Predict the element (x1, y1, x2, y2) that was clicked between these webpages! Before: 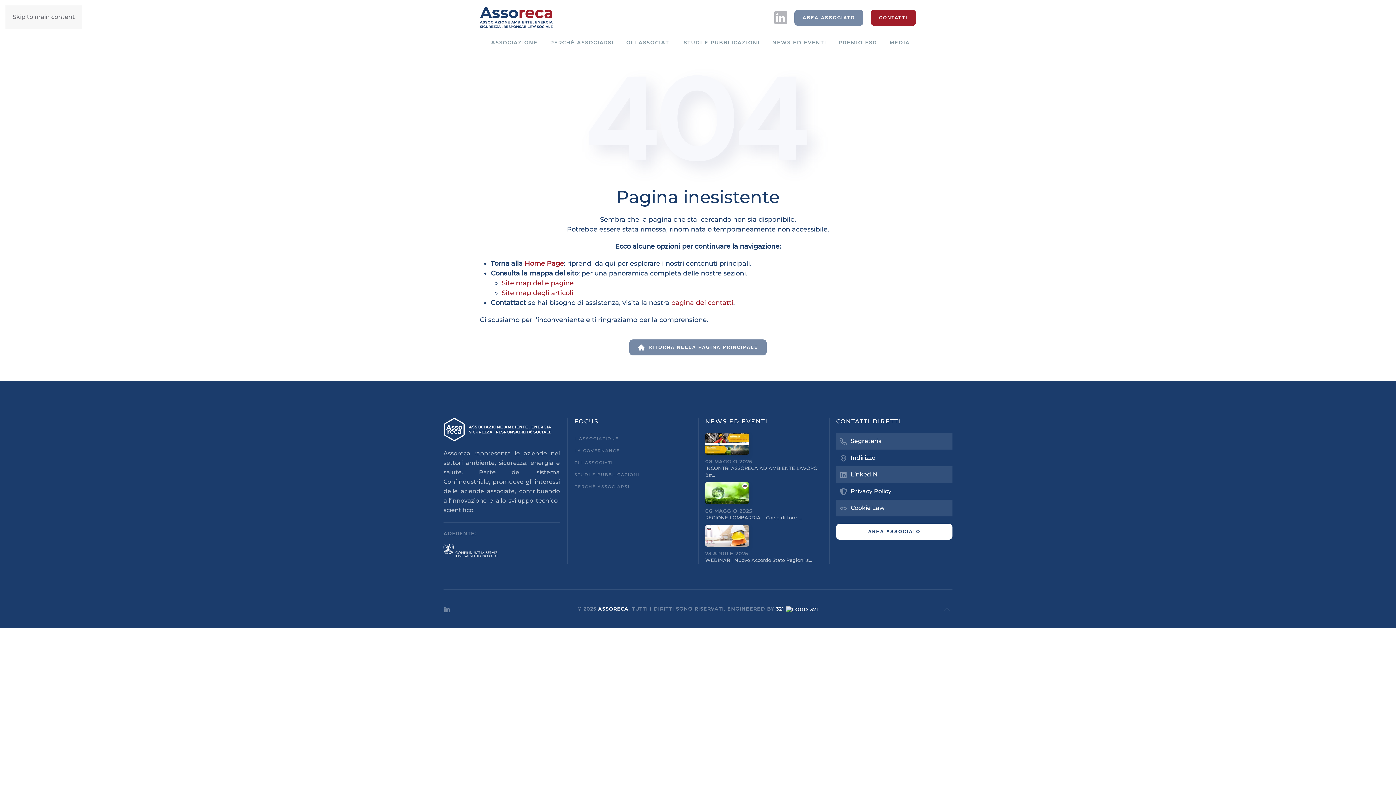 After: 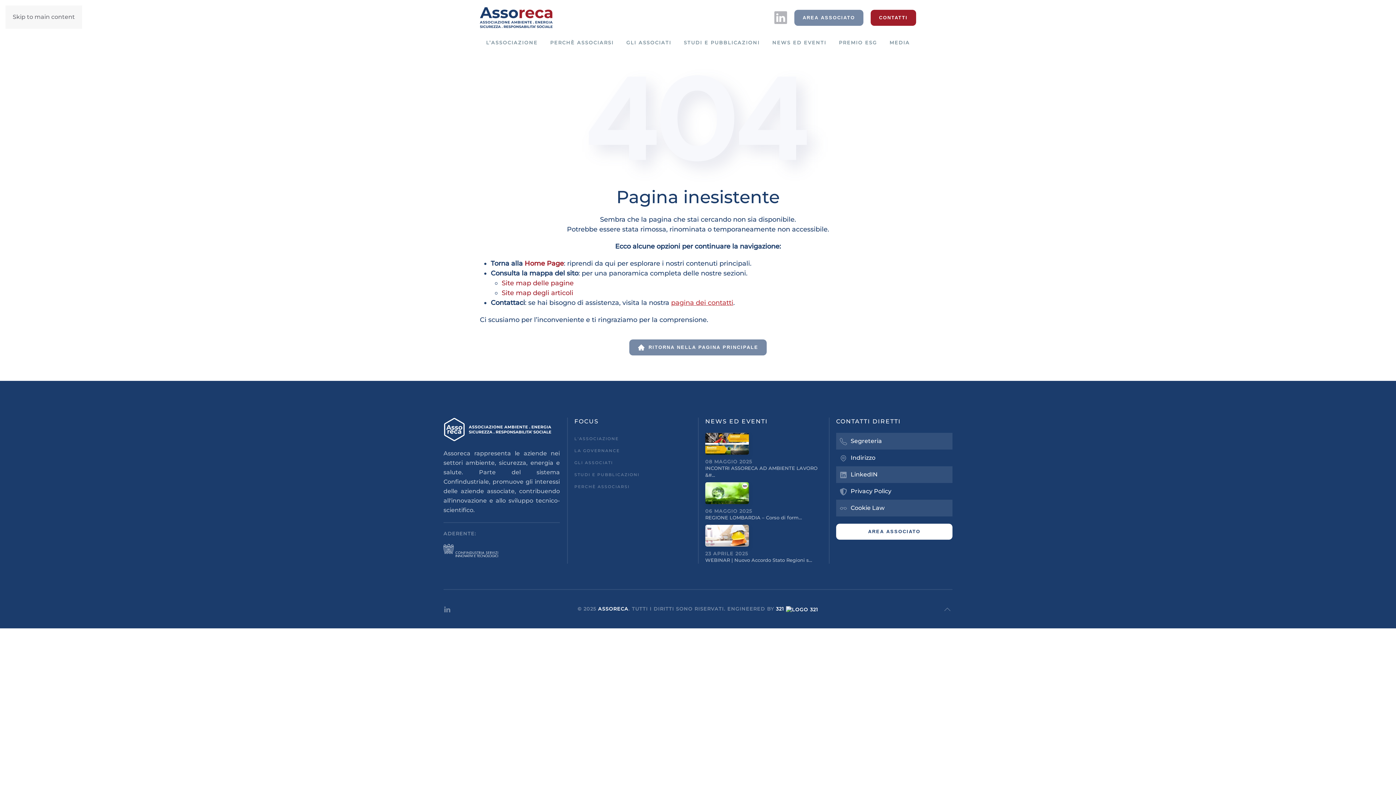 Action: bbox: (671, 298, 733, 306) label: pagina dei contatti